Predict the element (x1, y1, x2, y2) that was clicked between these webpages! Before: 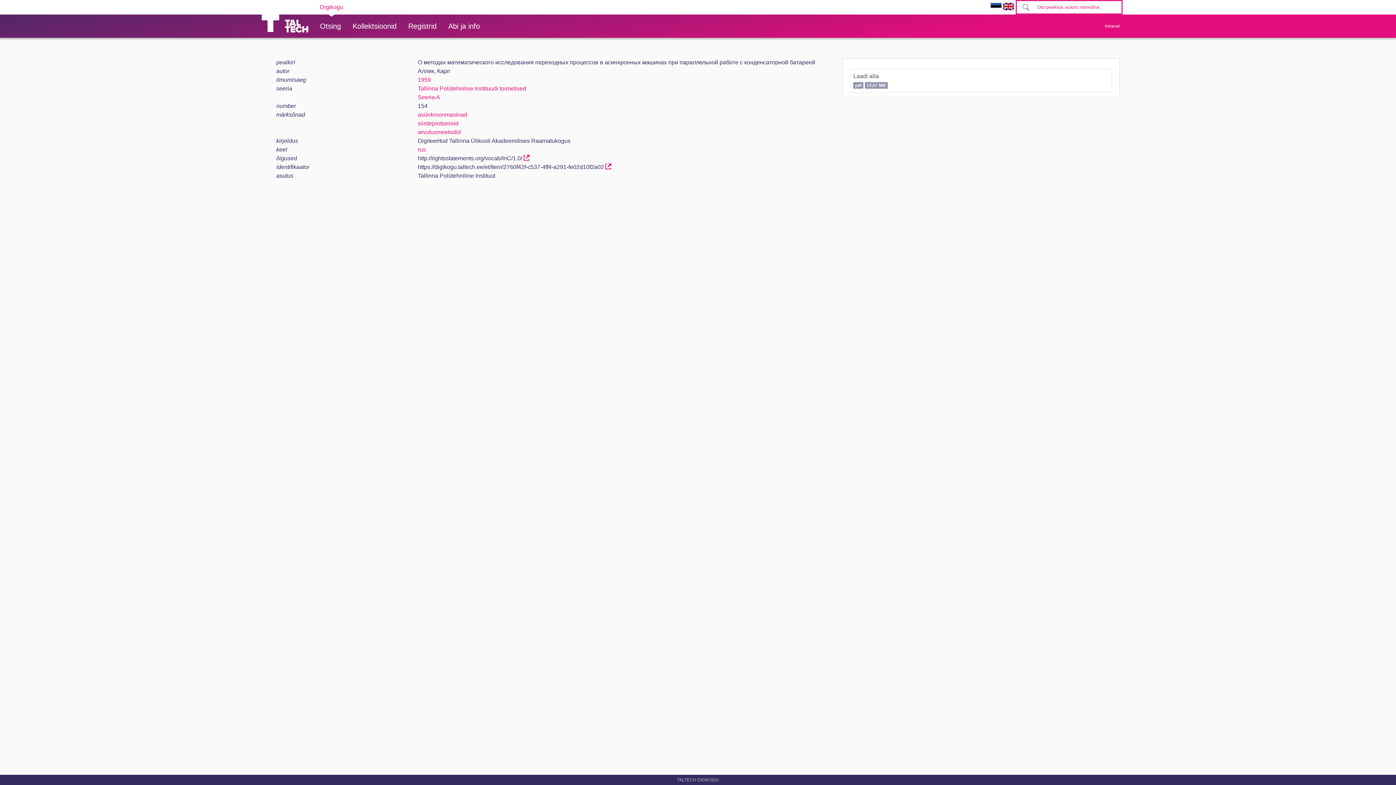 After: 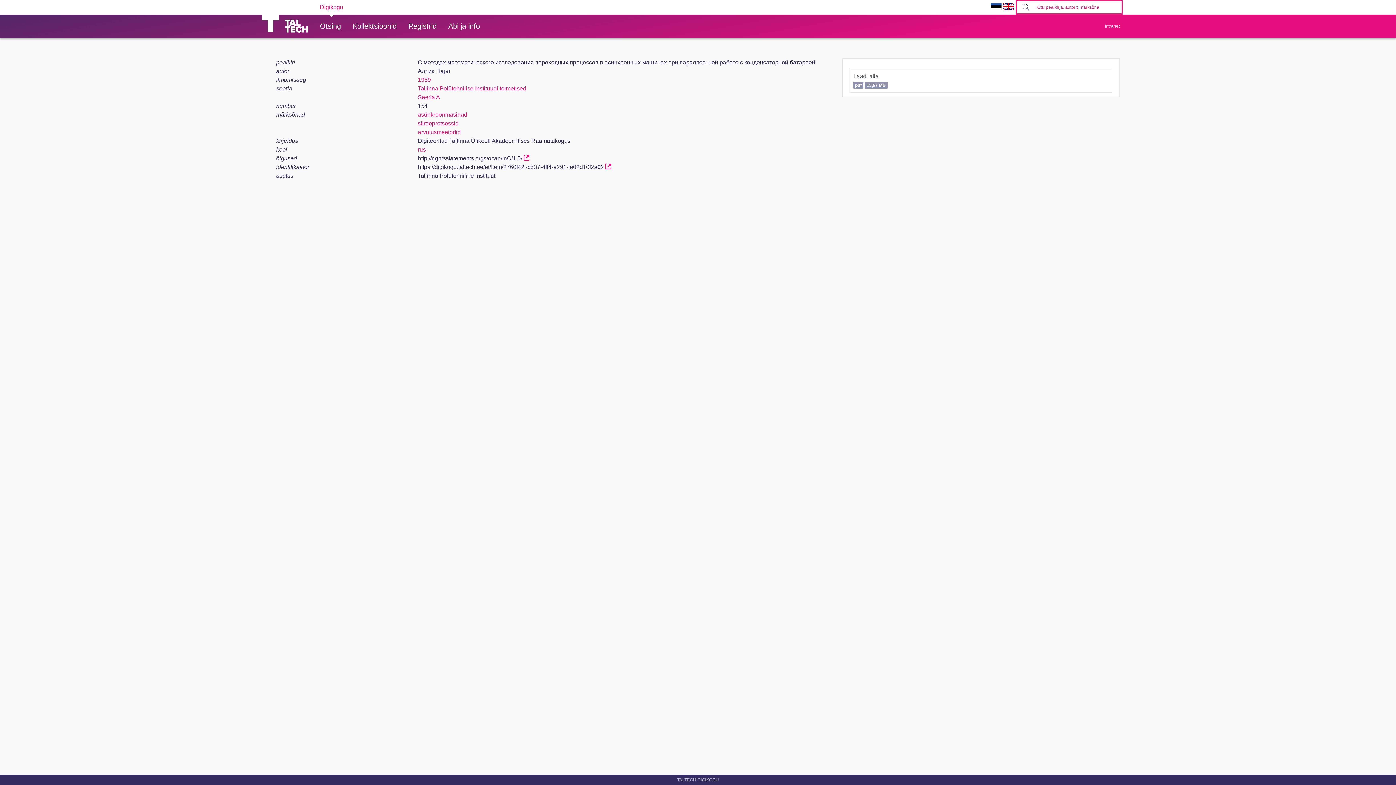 Action: bbox: (523, 155, 529, 161)